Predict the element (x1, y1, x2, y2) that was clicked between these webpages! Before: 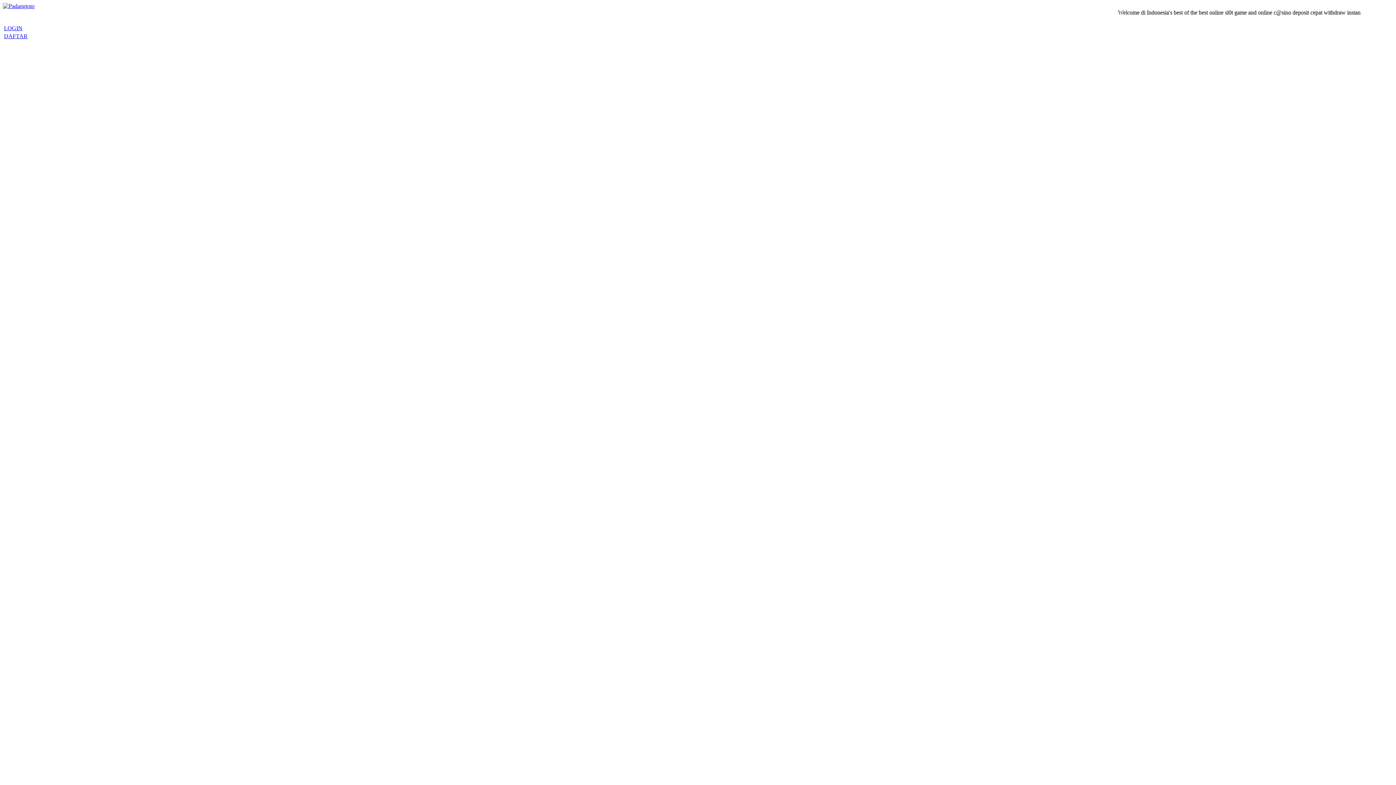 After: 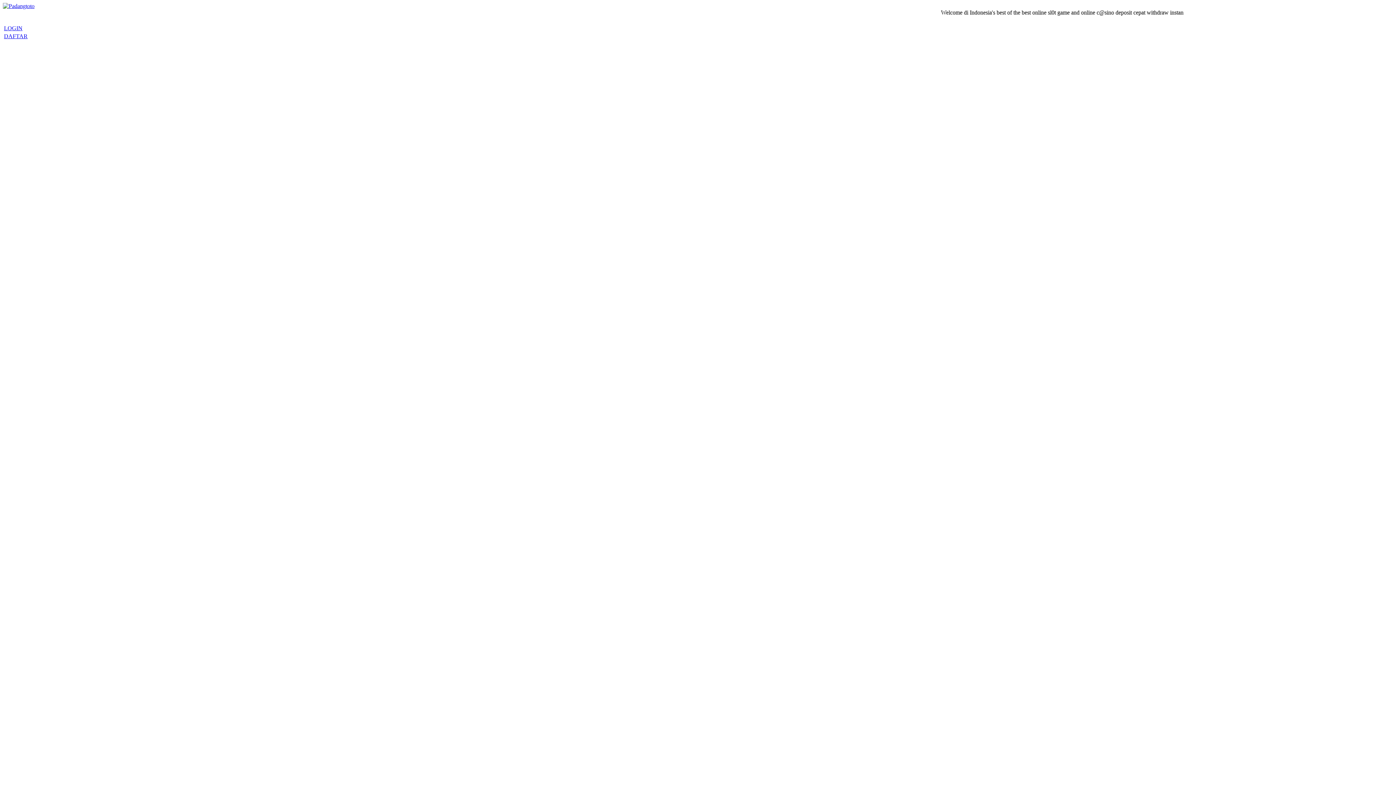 Action: bbox: (2, 2, 34, 9)